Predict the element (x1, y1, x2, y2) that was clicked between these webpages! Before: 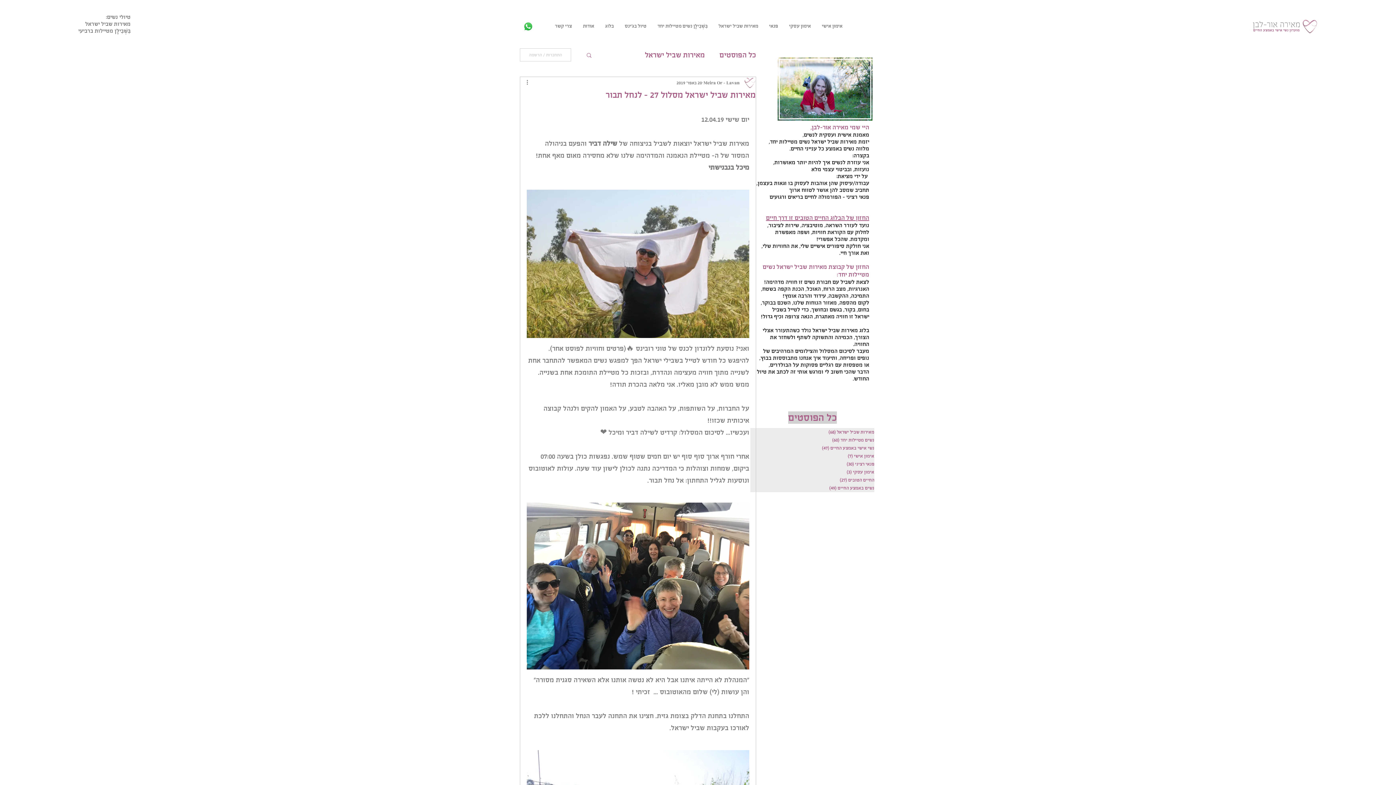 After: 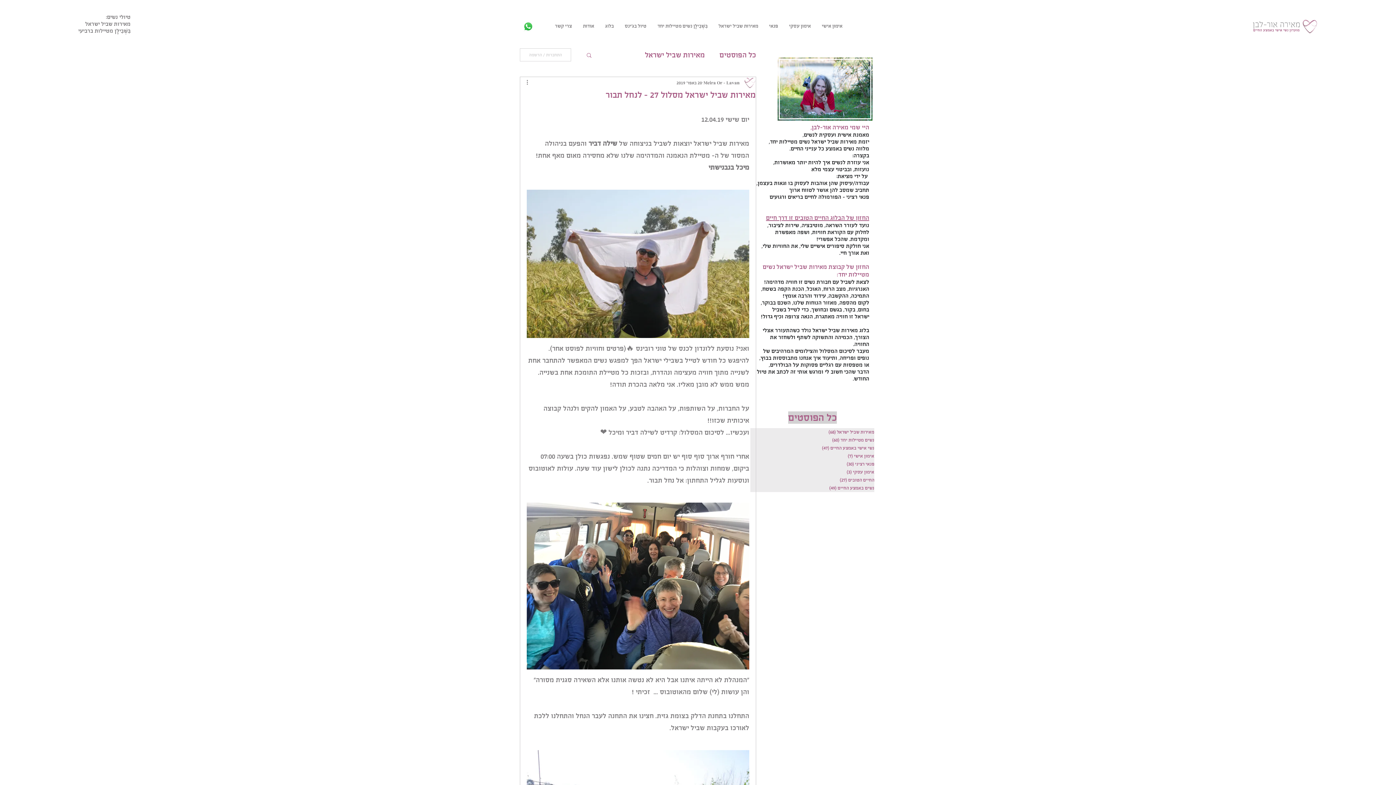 Action: label: מאירות שביל ישראל  bbox: (83, 20, 130, 27)